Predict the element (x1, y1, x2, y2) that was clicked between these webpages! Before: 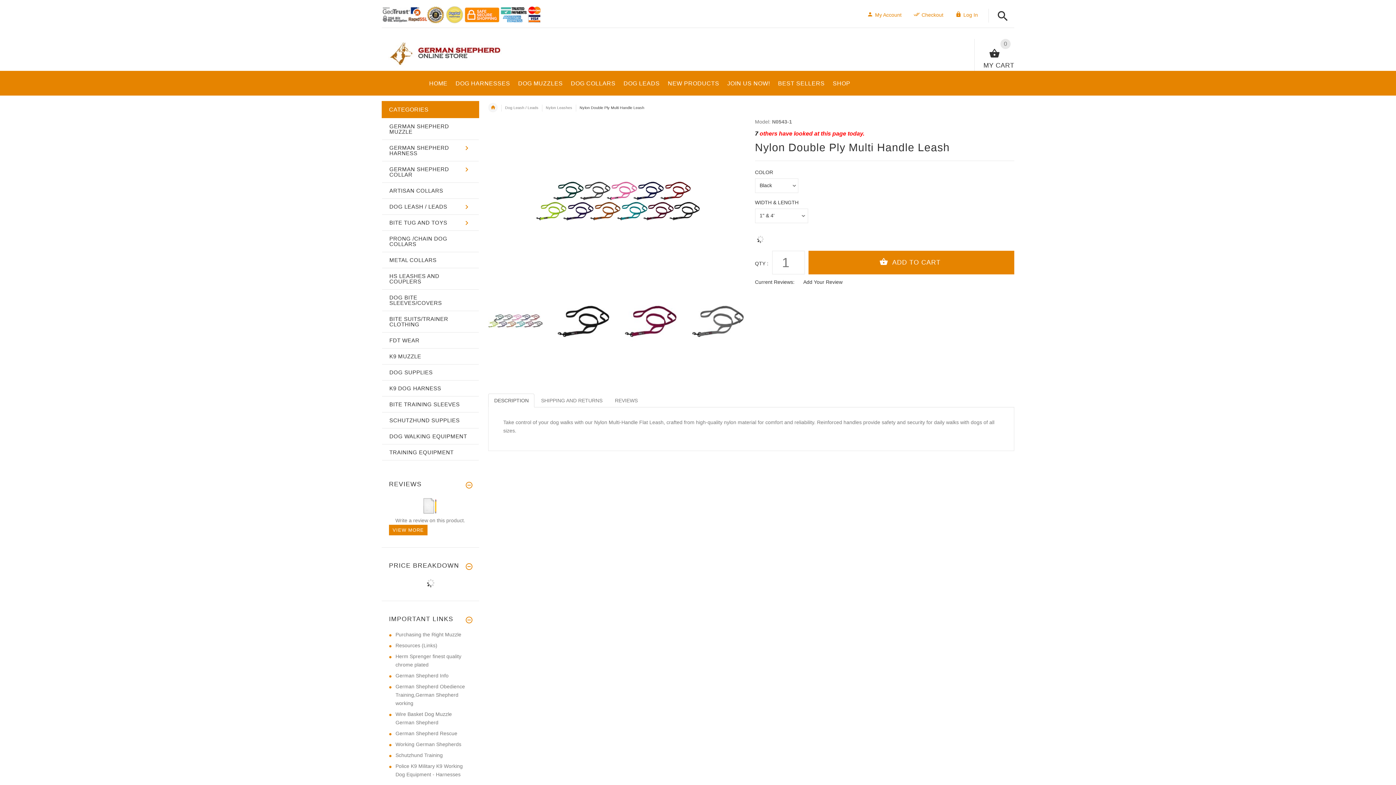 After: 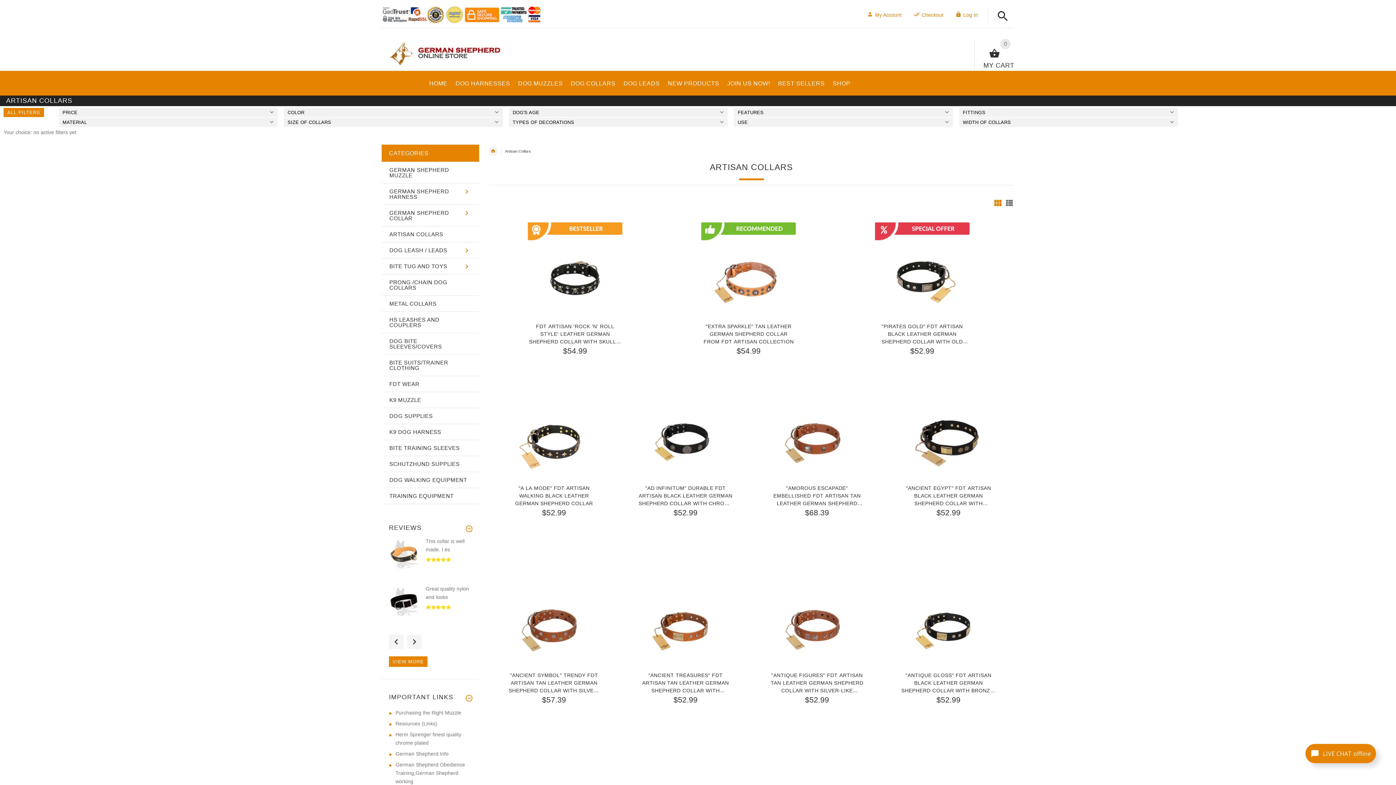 Action: bbox: (382, 182, 478, 198) label: ARTISAN COLLARS